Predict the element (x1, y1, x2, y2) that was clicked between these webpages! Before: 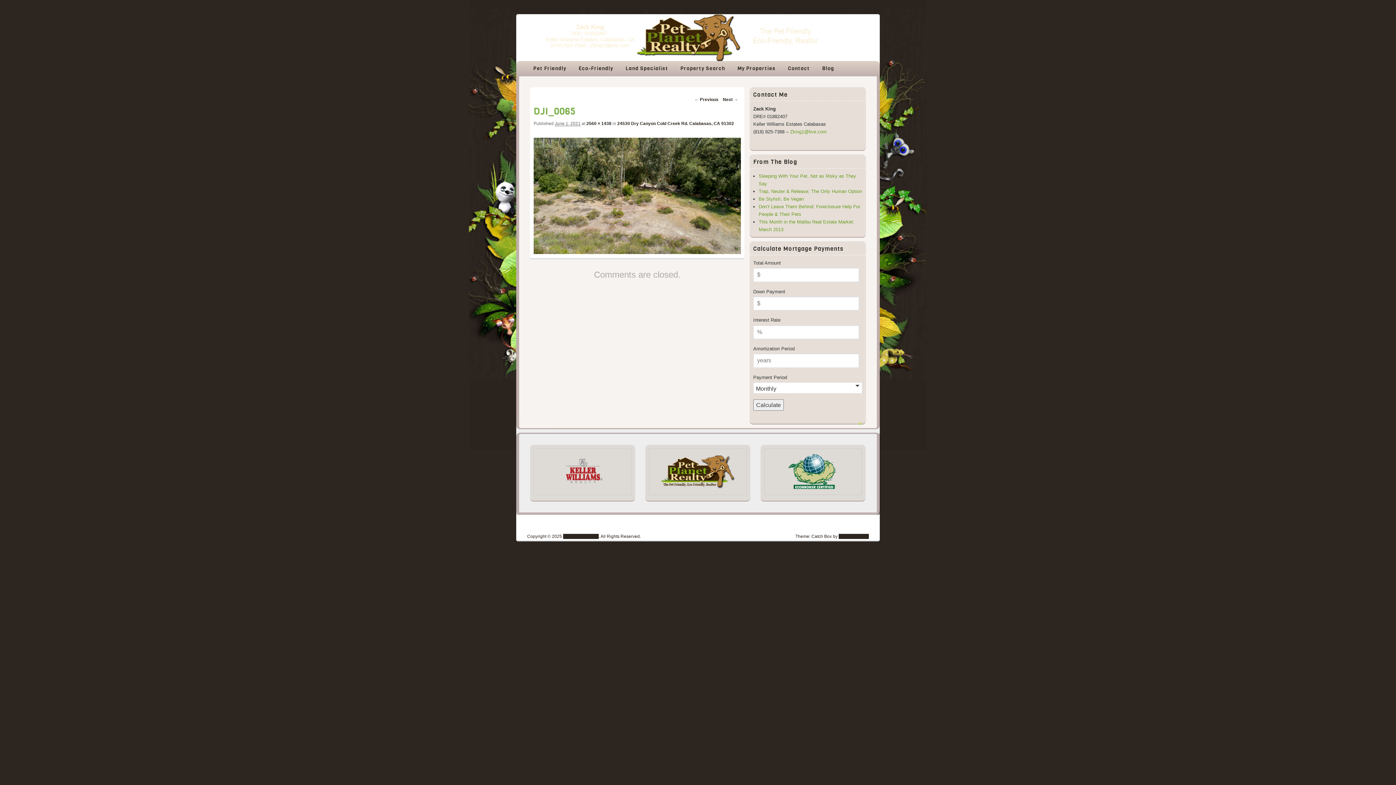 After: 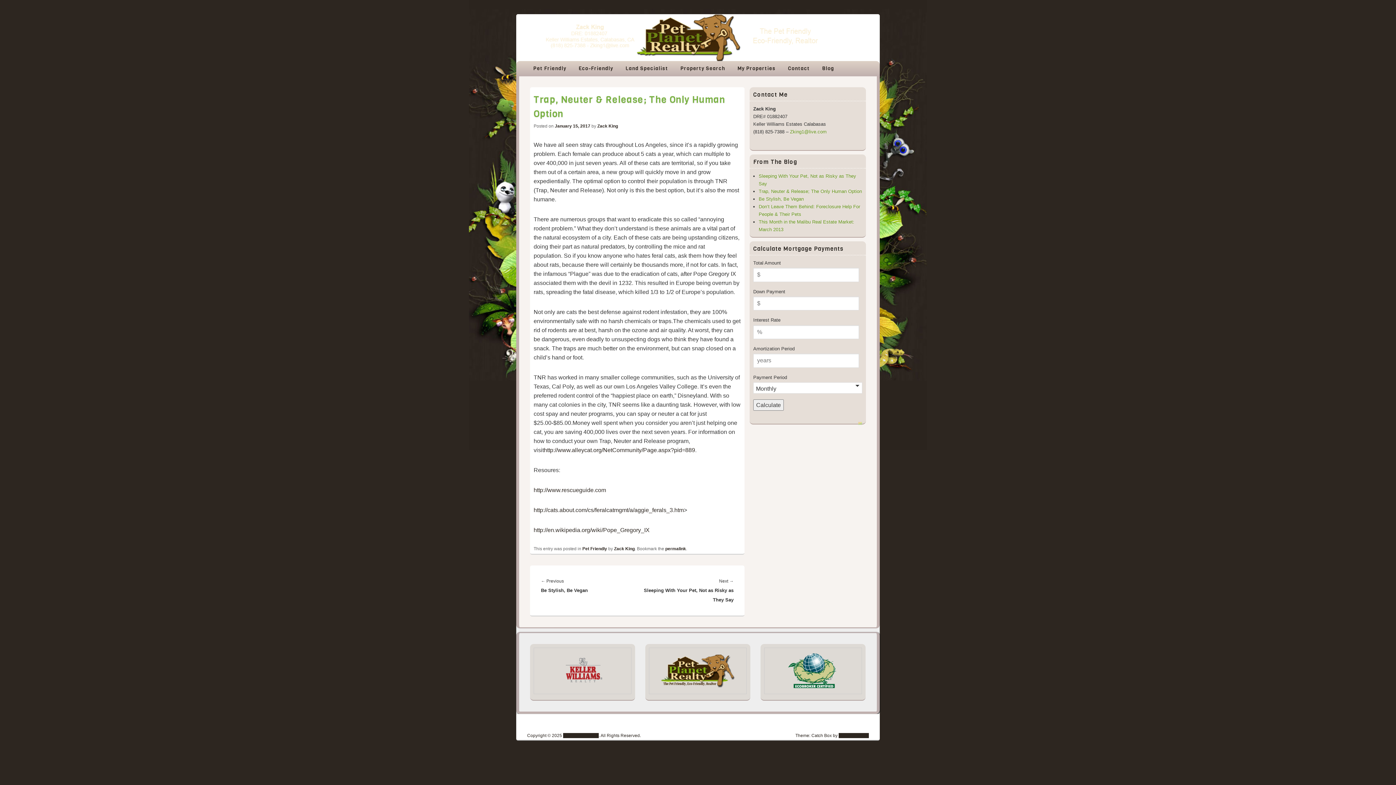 Action: label: Trap, Neuter & Release; The Only Human Option bbox: (758, 188, 862, 194)